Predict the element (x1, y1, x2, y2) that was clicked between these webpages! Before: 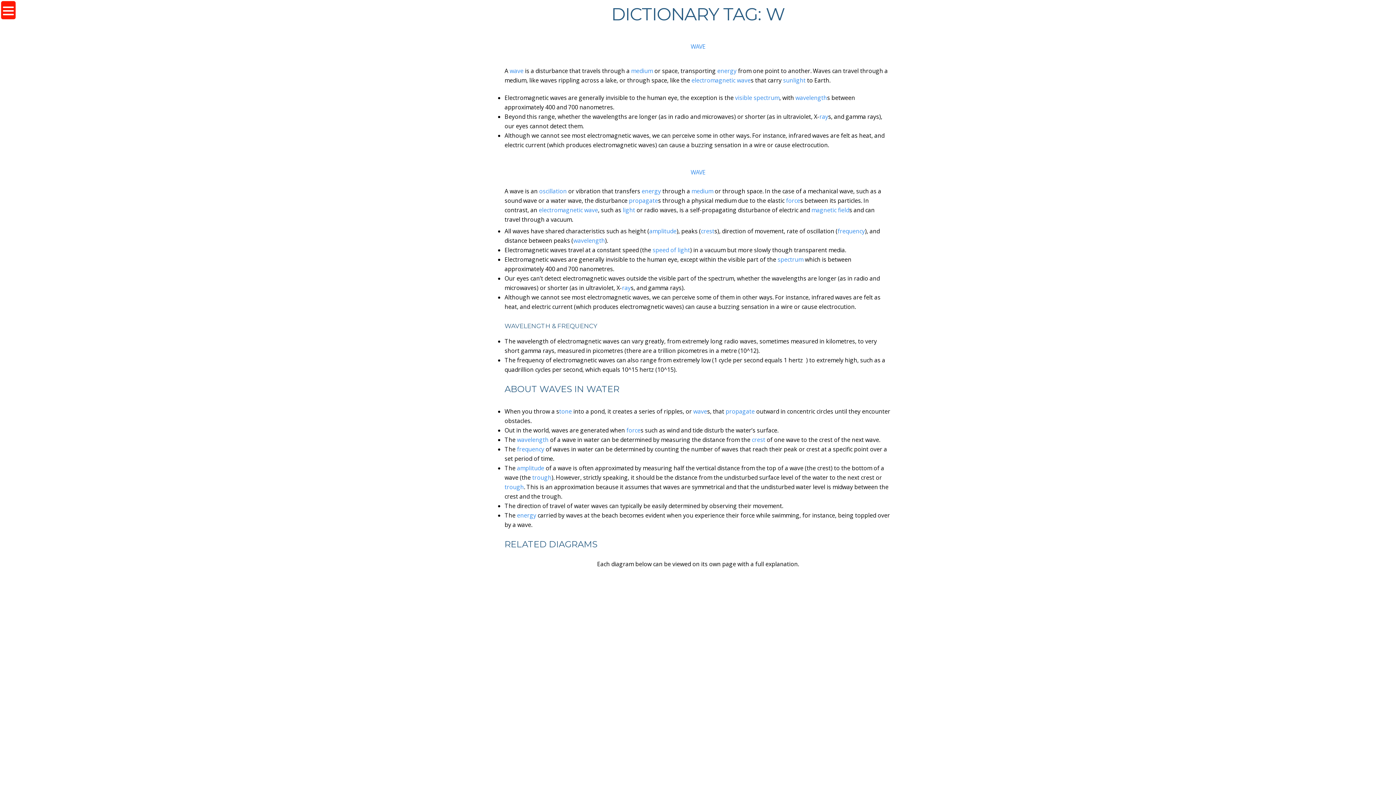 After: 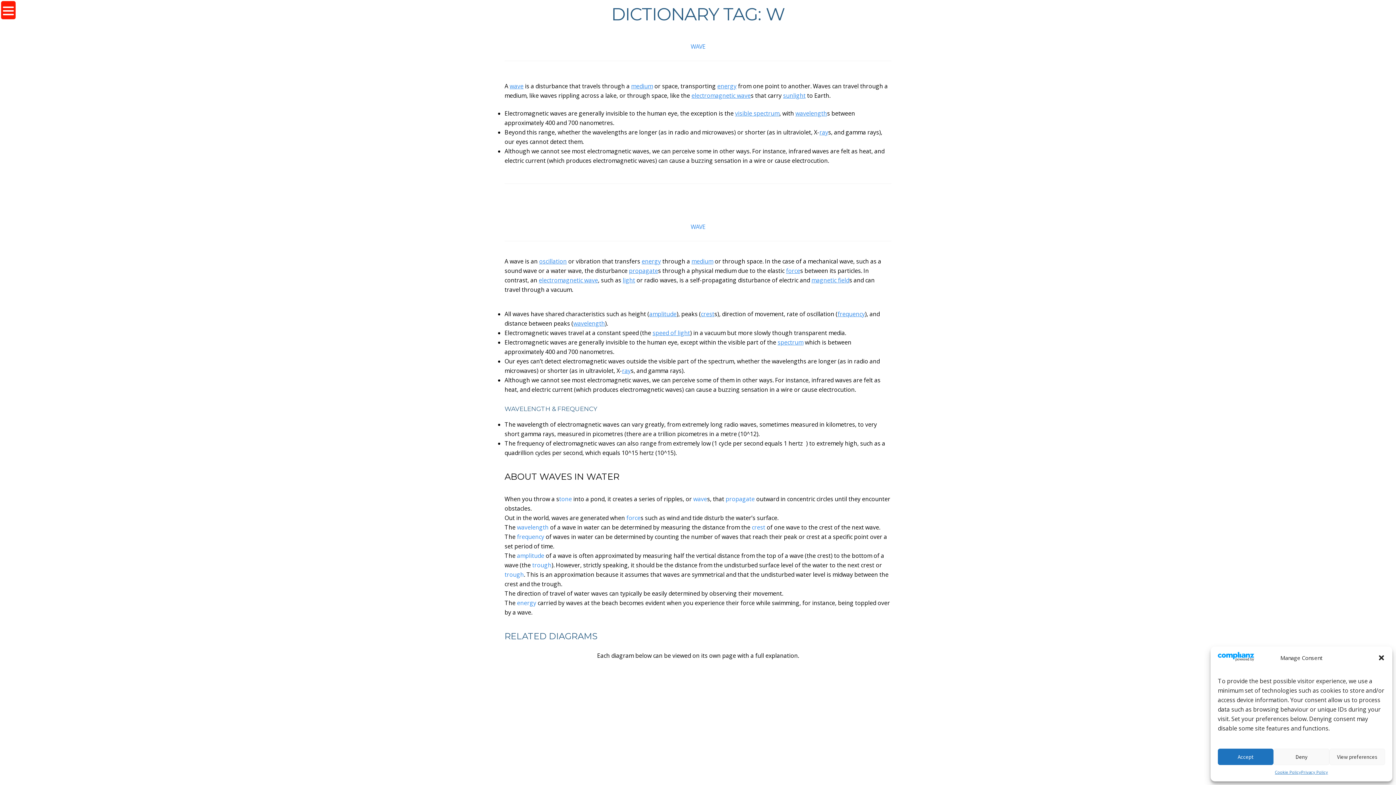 Action: bbox: (504, 483, 524, 491) label: trough